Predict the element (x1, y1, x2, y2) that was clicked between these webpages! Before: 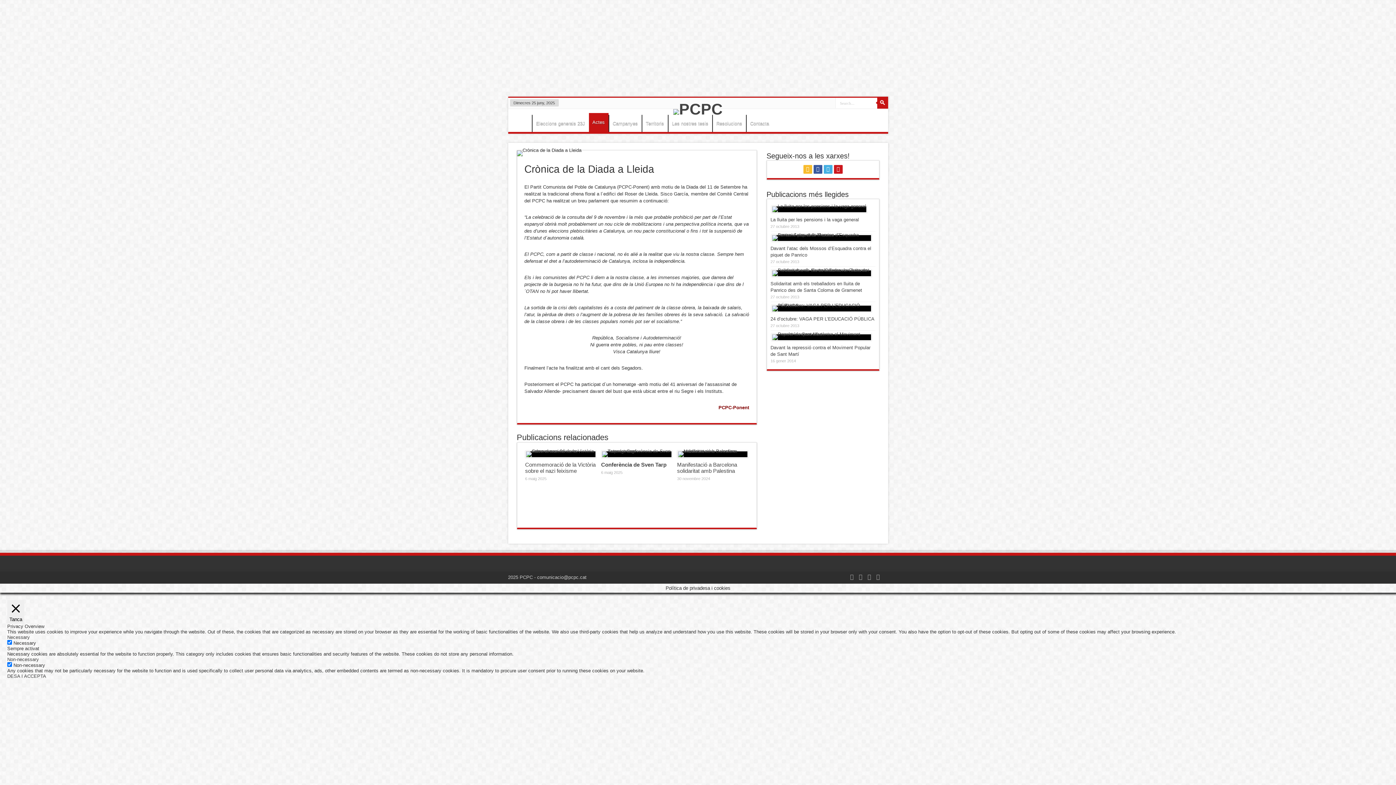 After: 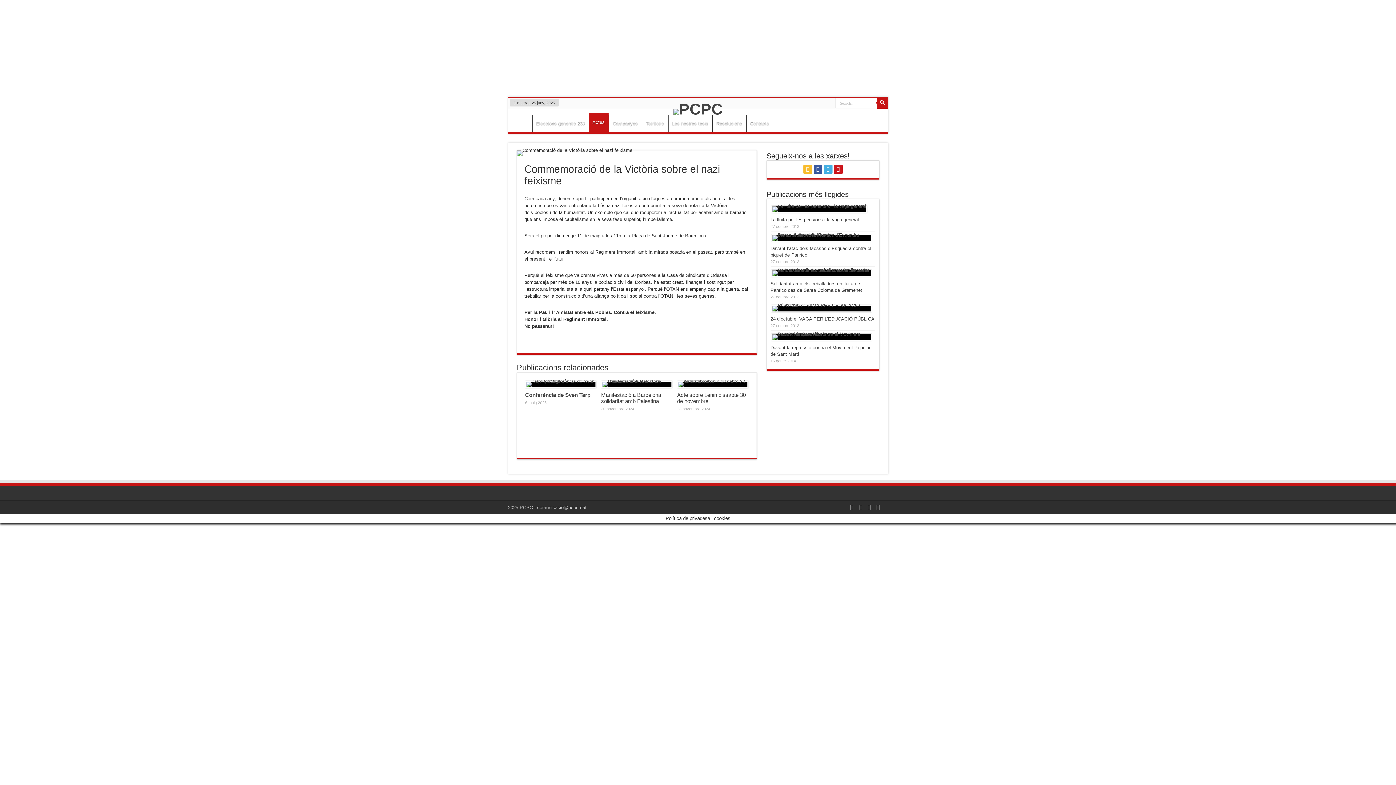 Action: bbox: (525, 461, 595, 474) label: Commemoració de la Victòria sobre el nazi feixisme